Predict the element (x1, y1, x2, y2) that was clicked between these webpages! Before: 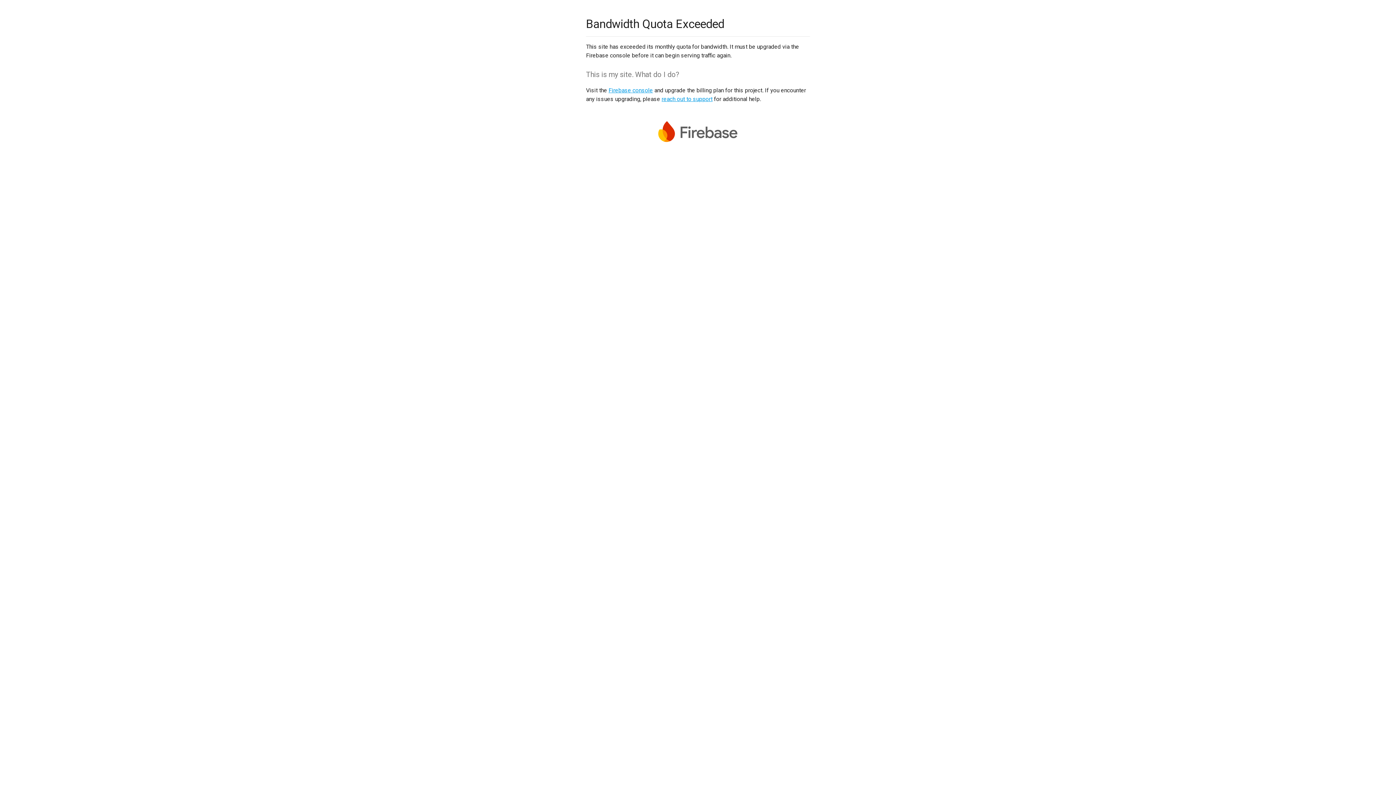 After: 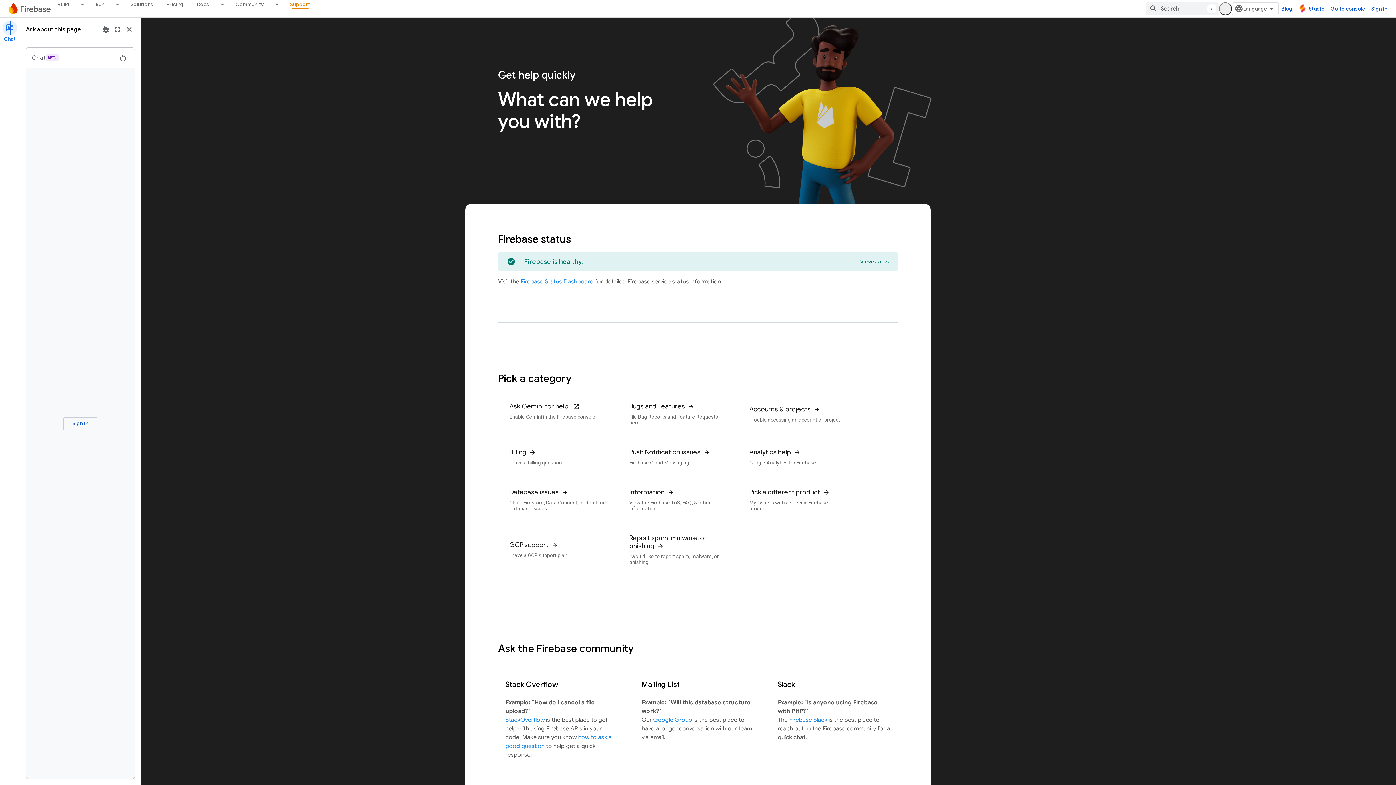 Action: label: reach out to support bbox: (661, 95, 712, 102)